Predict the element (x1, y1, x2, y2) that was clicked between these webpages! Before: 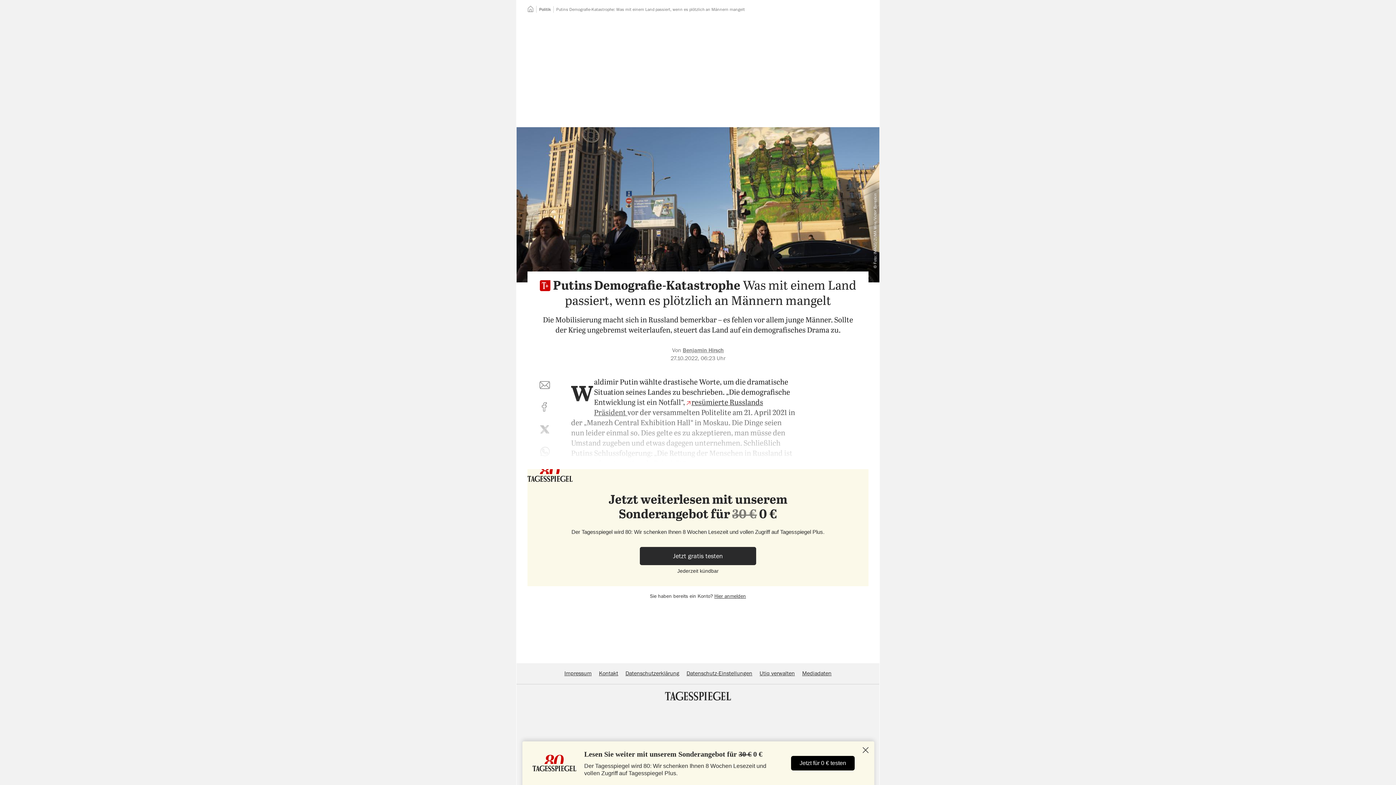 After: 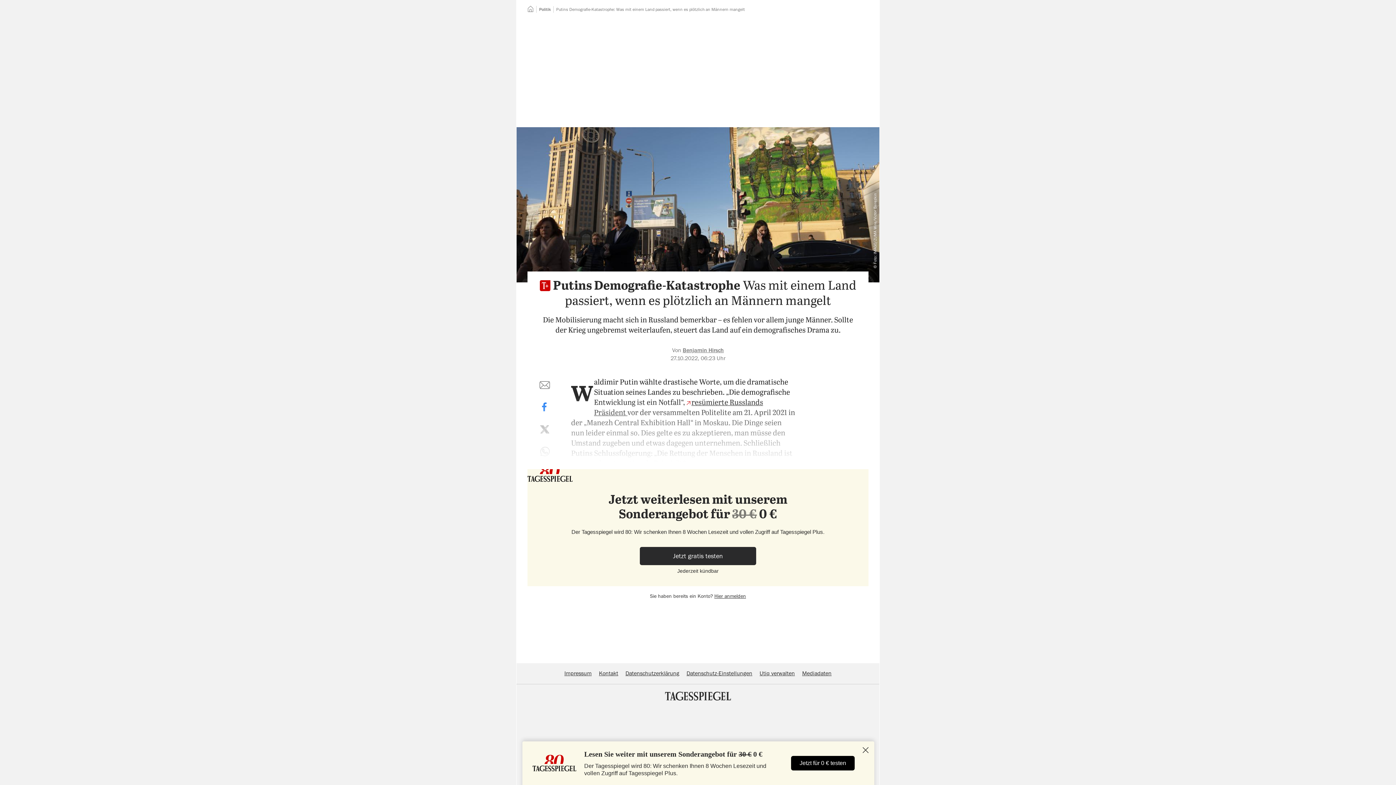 Action: bbox: (536, 399, 553, 416) label: auf Facebook teilen